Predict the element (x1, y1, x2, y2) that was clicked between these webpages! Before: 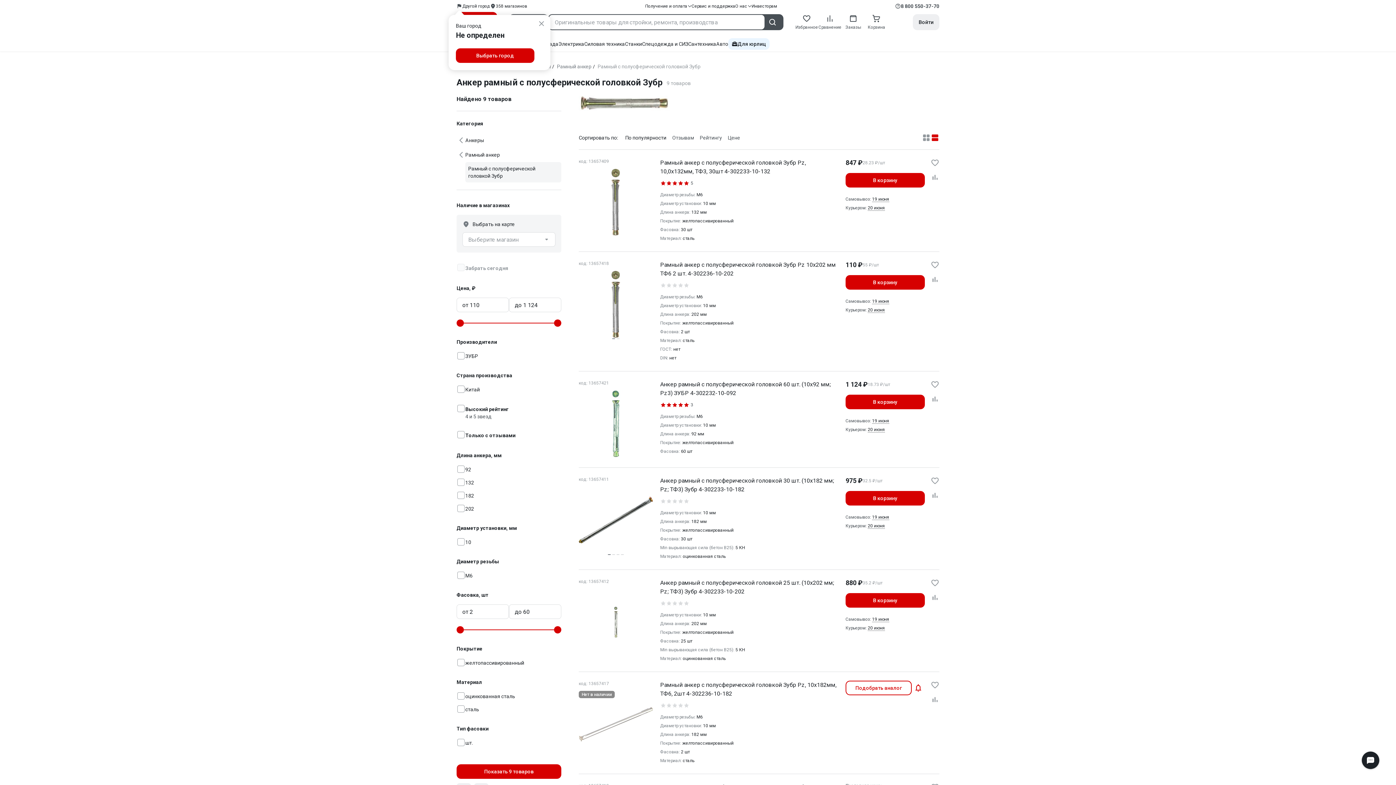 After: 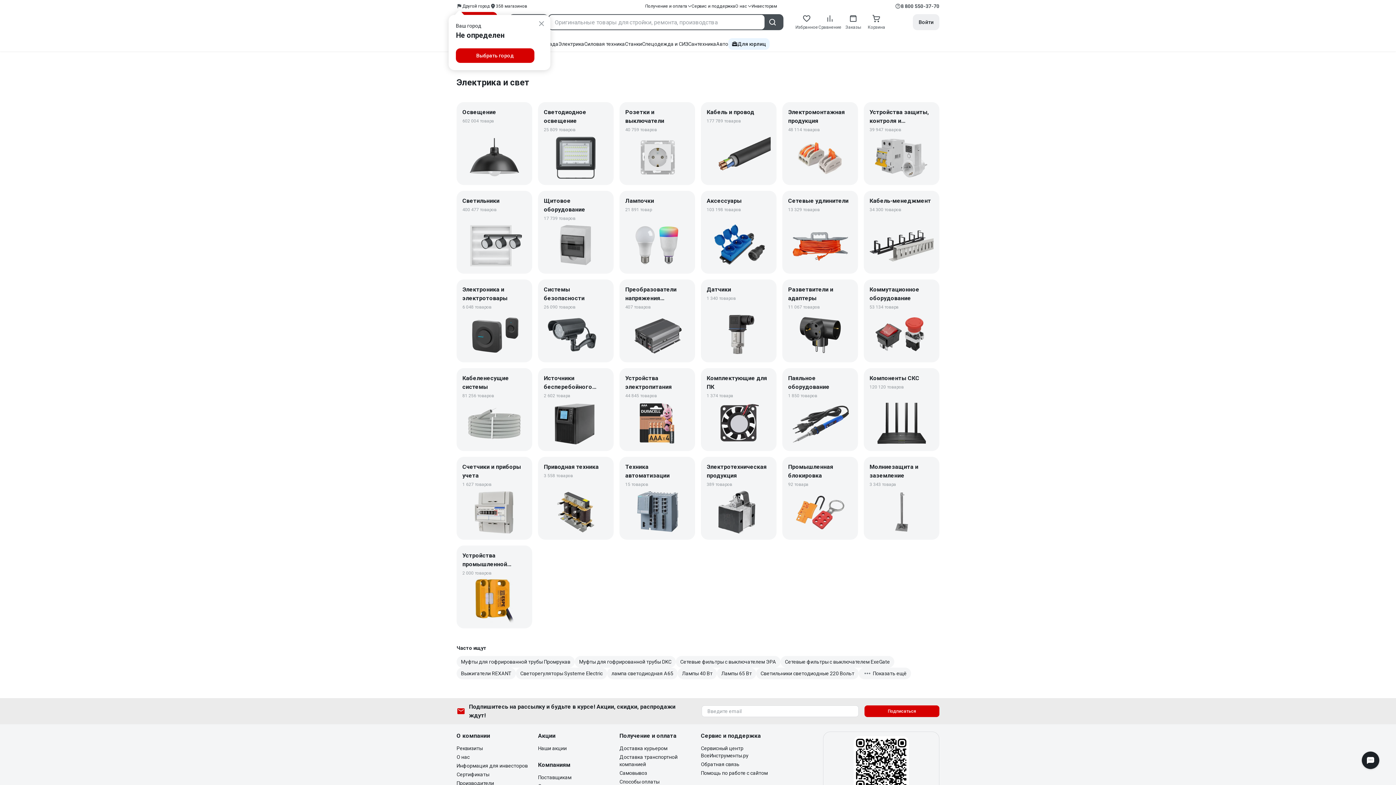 Action: bbox: (558, 41, 584, 46) label: Электрика